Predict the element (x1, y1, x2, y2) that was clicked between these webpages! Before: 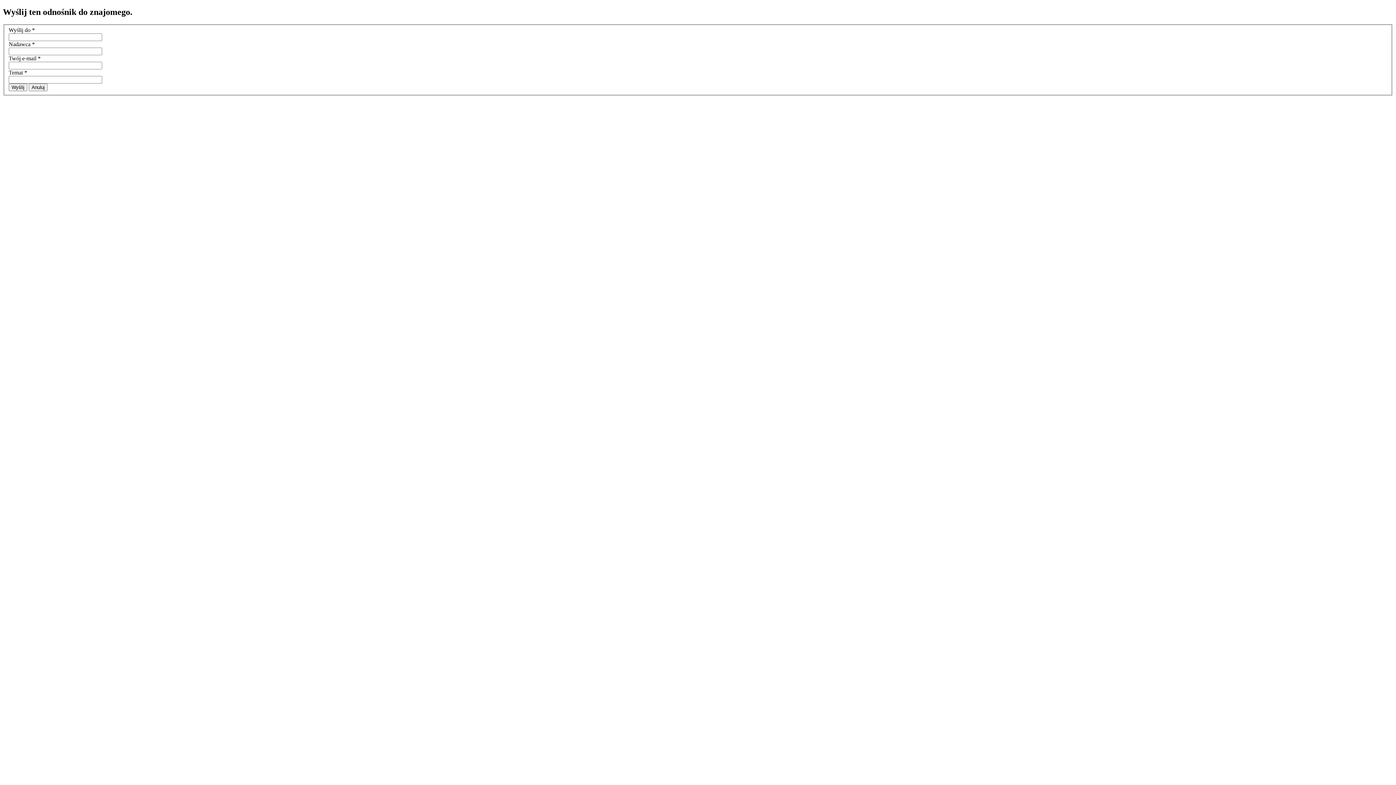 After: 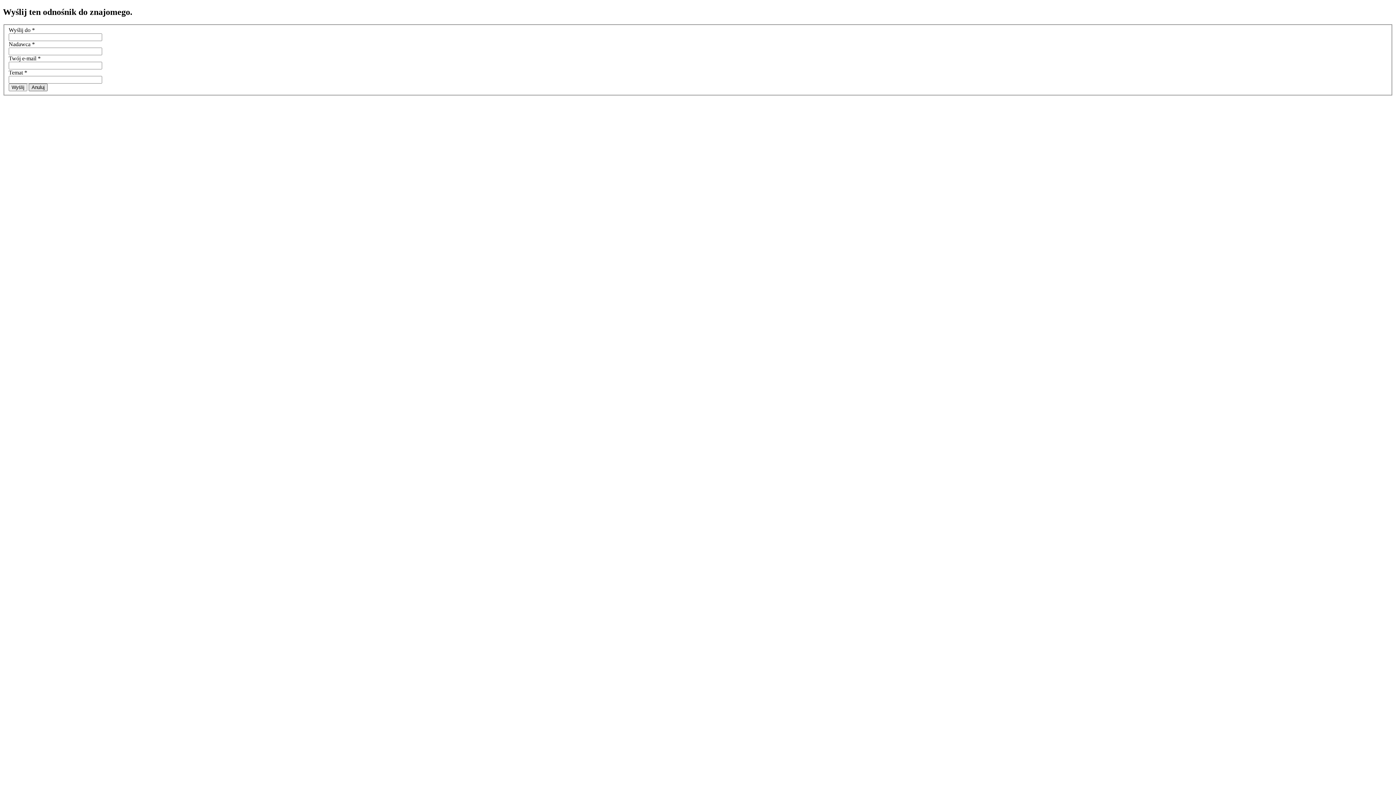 Action: label: Anuluj bbox: (28, 83, 47, 91)